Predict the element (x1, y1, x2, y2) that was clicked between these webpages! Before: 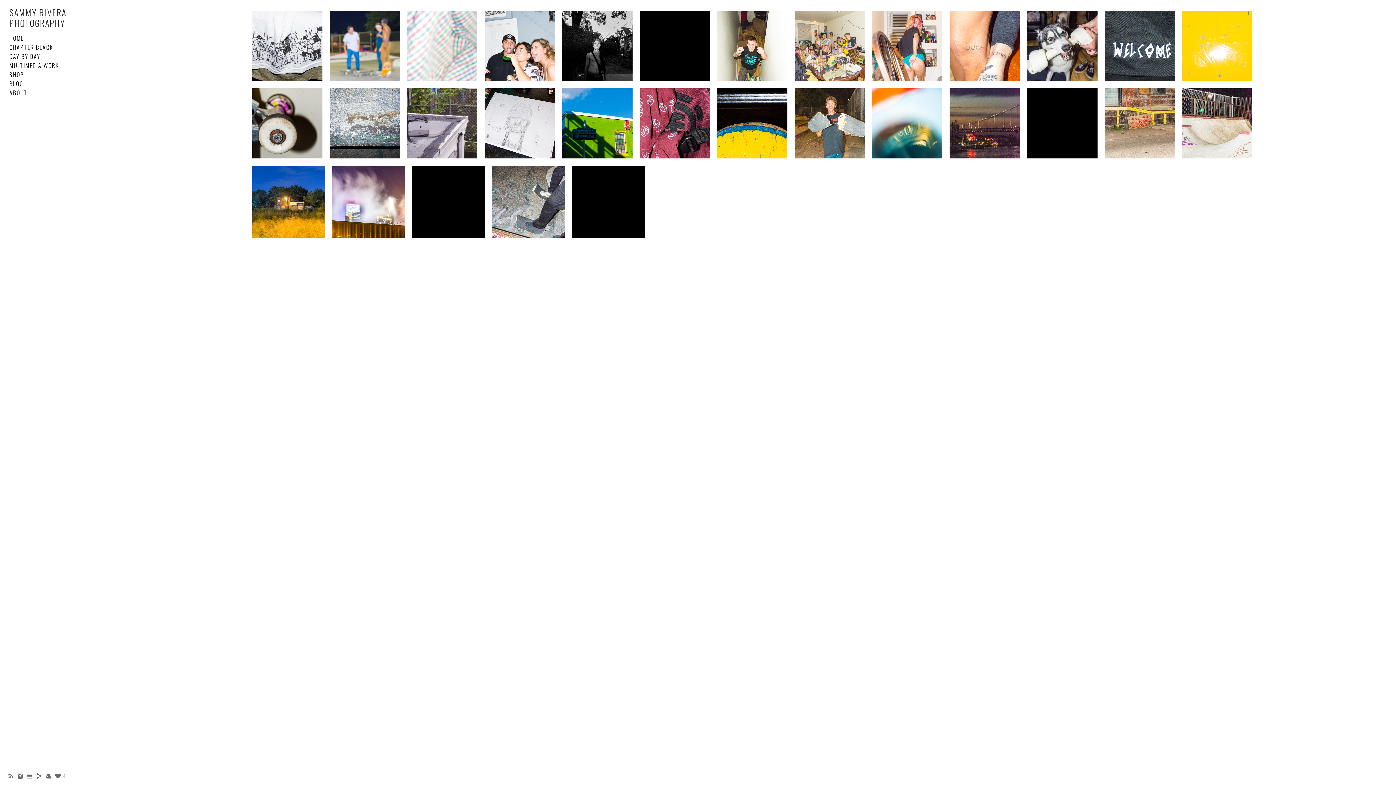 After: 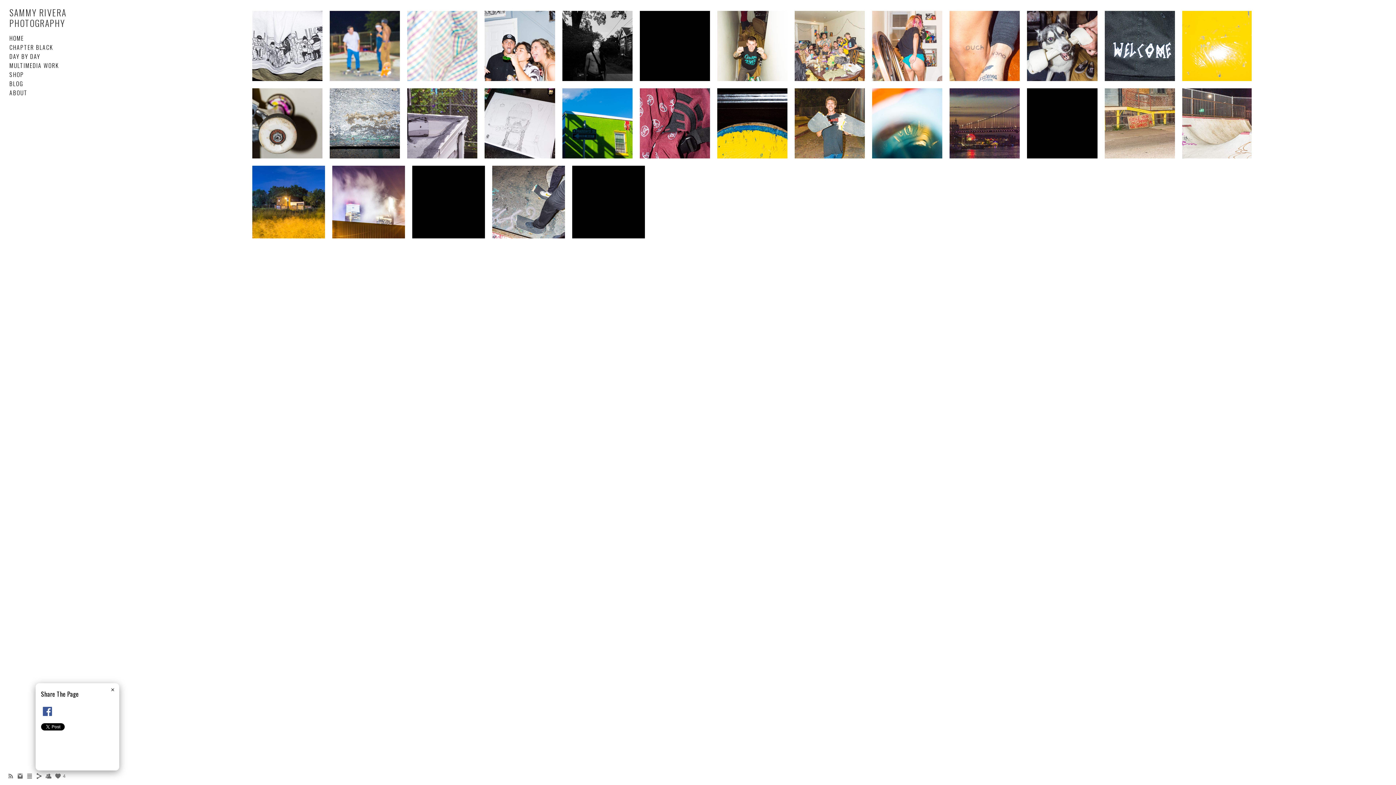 Action: bbox: (35, 775, 42, 781)